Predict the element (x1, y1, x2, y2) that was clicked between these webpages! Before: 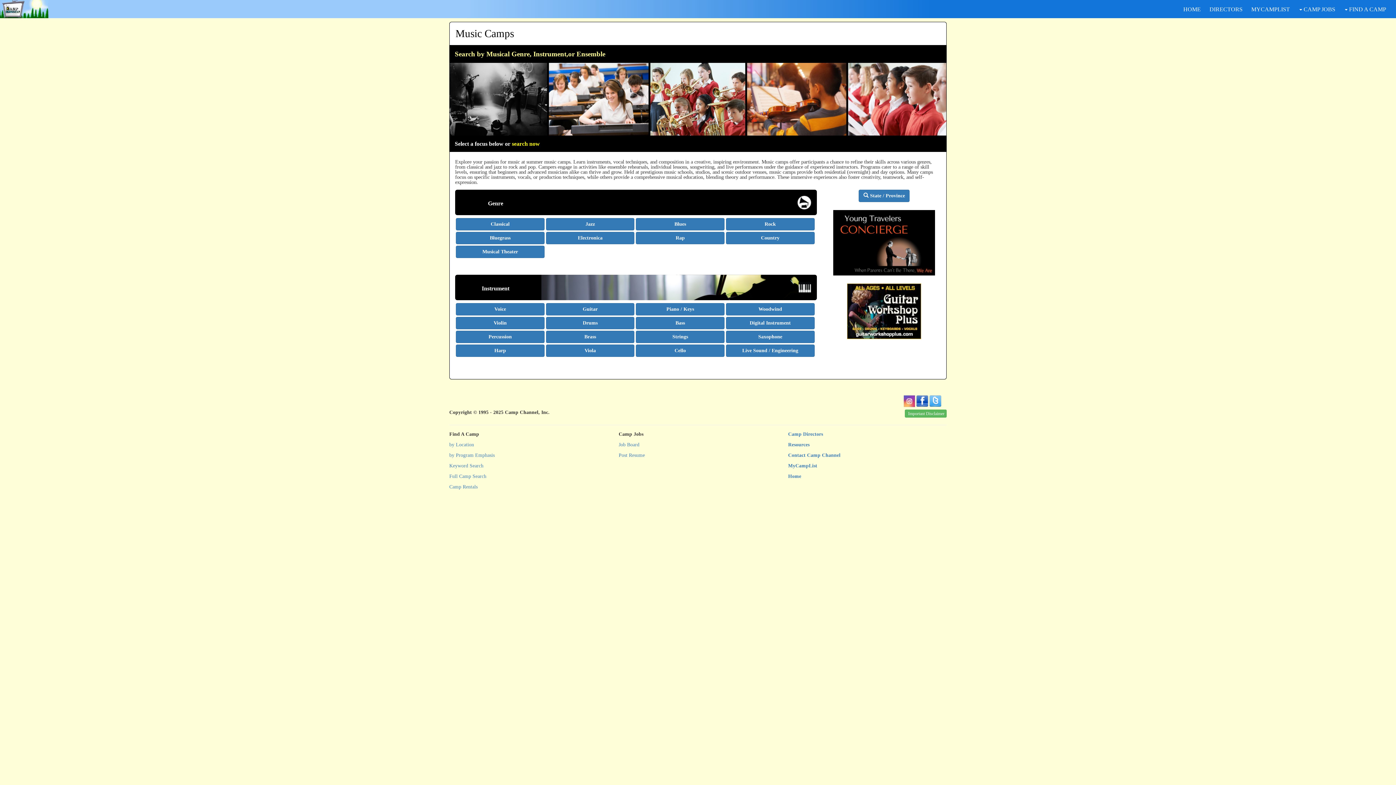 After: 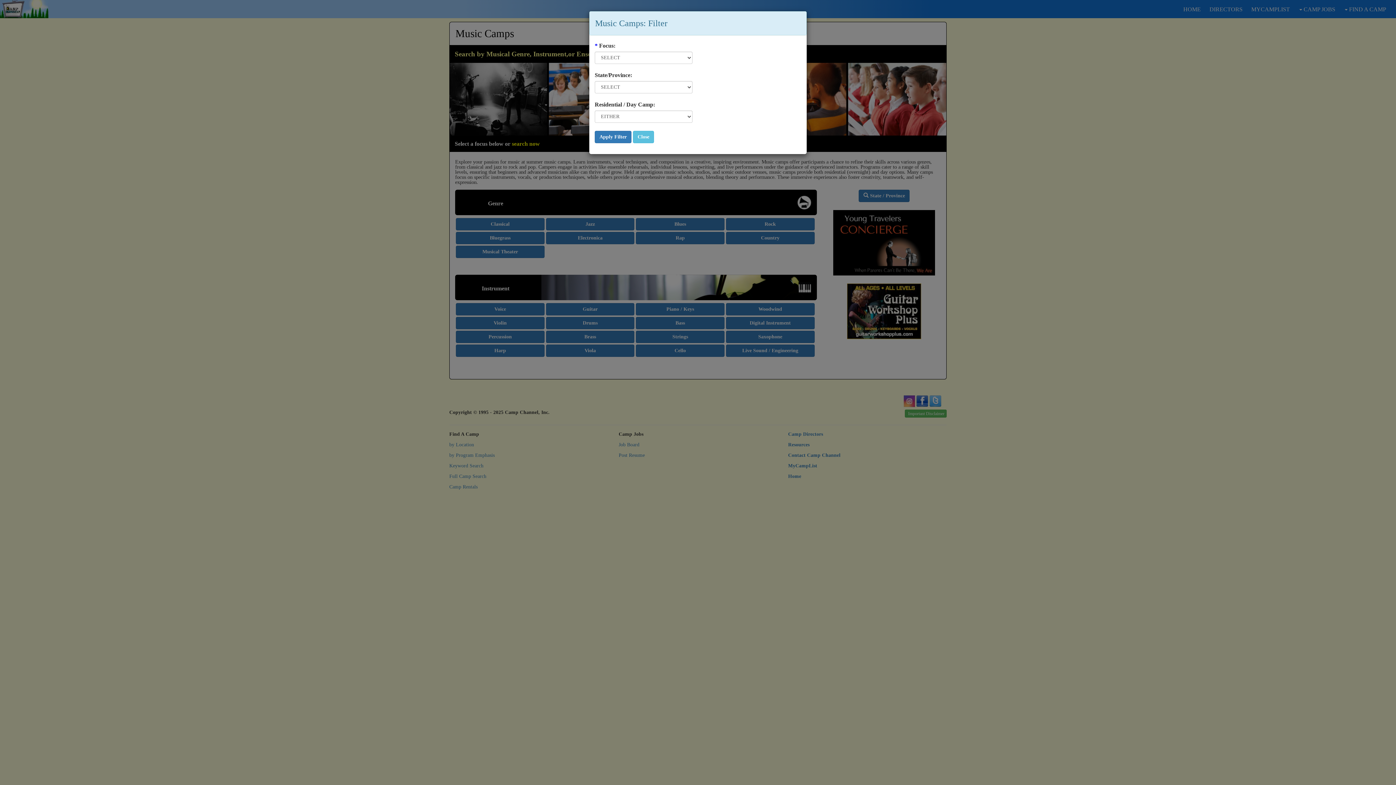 Action: bbox: (512, 140, 540, 146) label: search now